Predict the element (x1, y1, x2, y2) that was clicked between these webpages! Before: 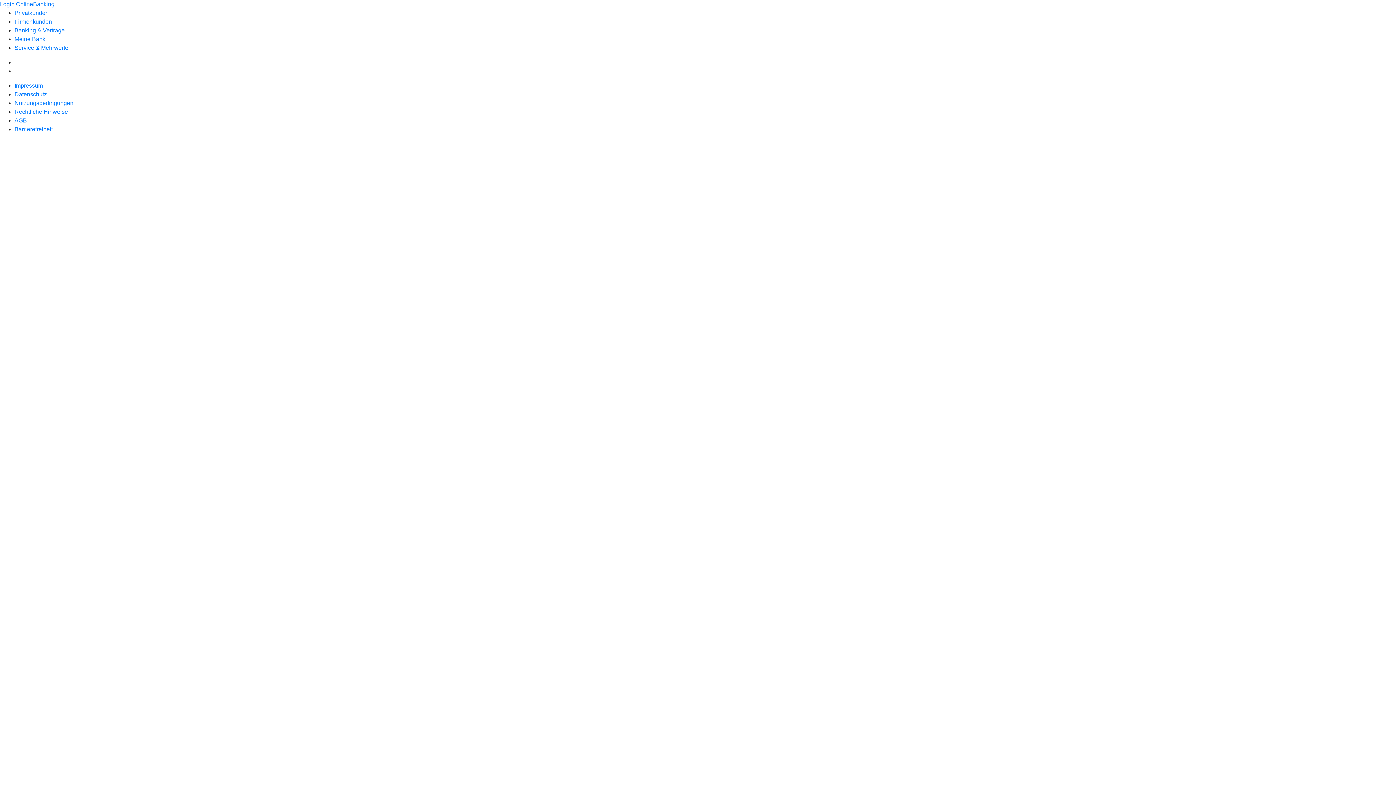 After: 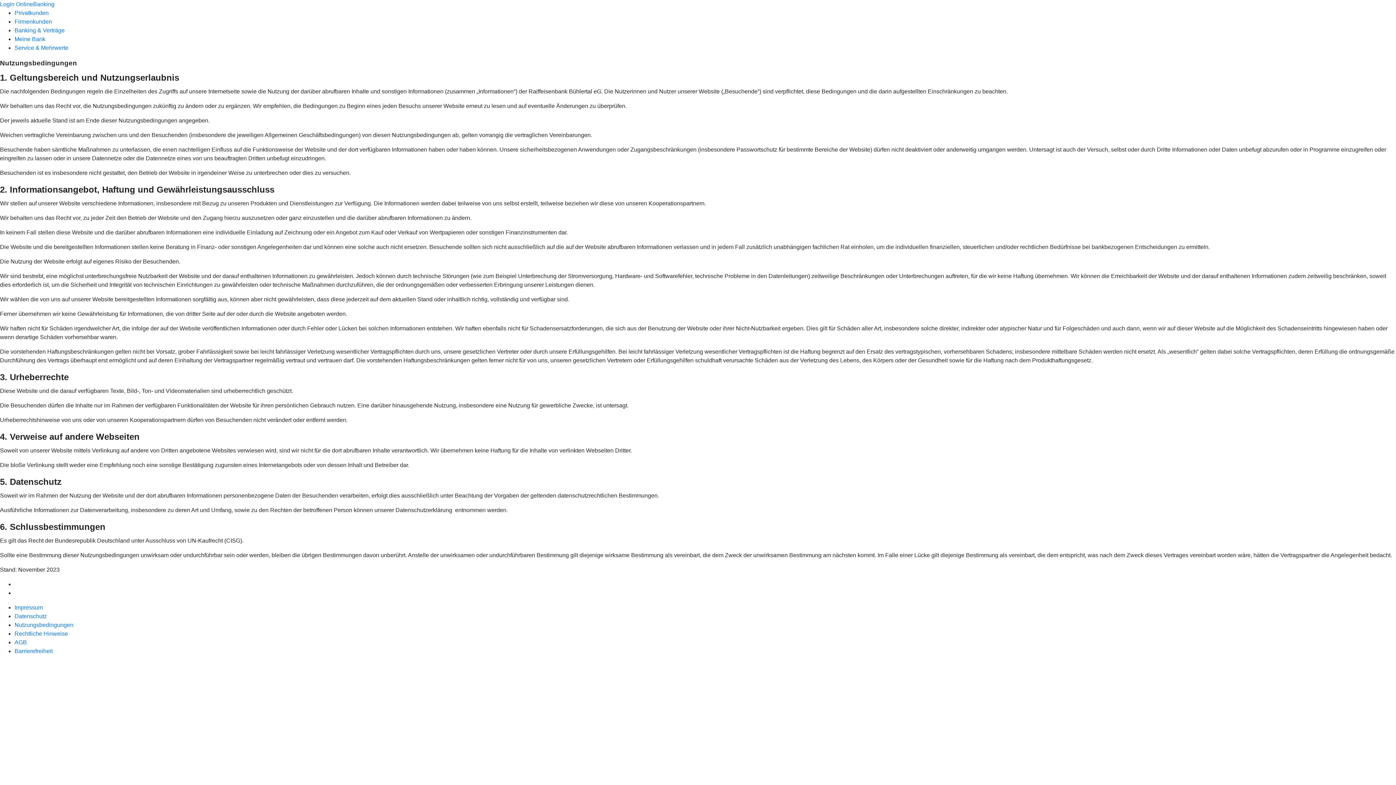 Action: label: Nutzungsbedingungen bbox: (14, 100, 73, 106)